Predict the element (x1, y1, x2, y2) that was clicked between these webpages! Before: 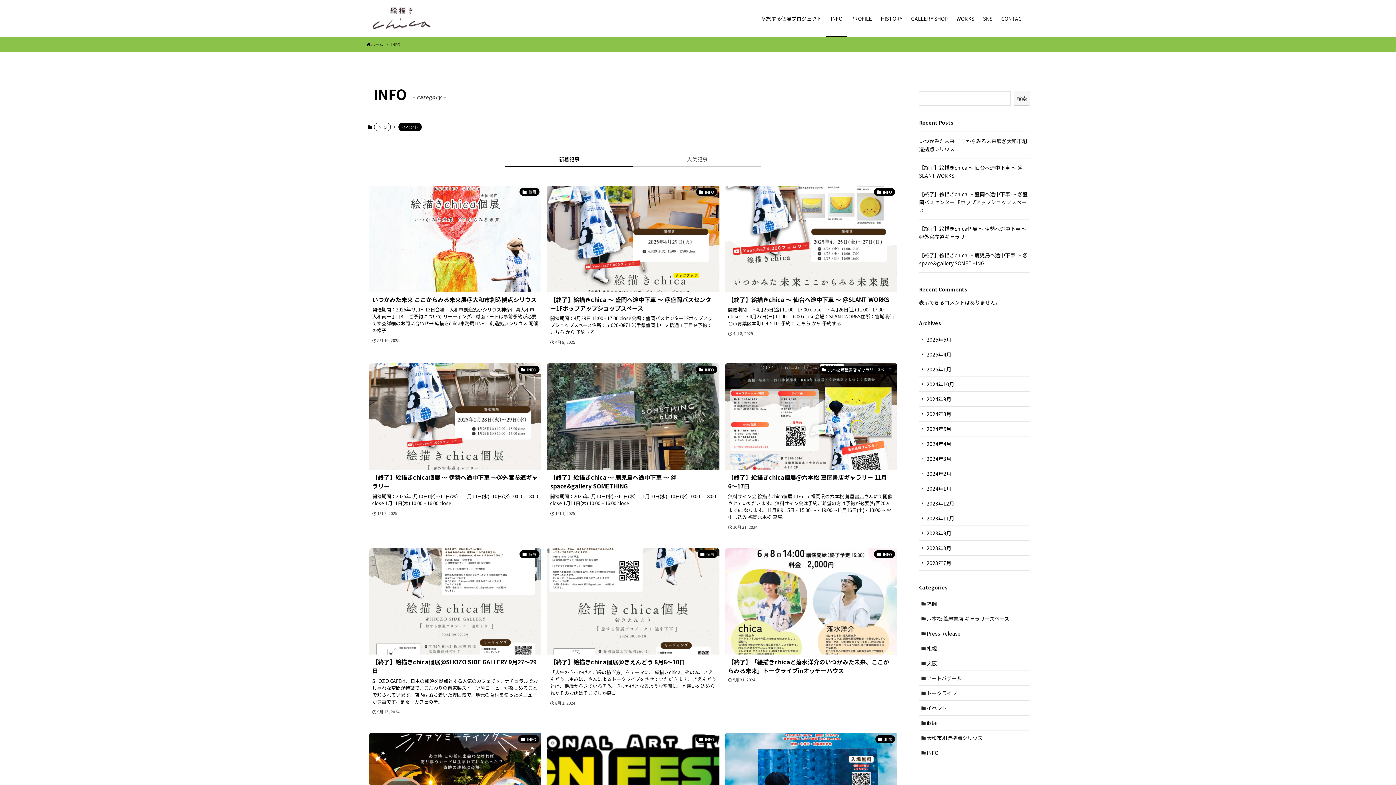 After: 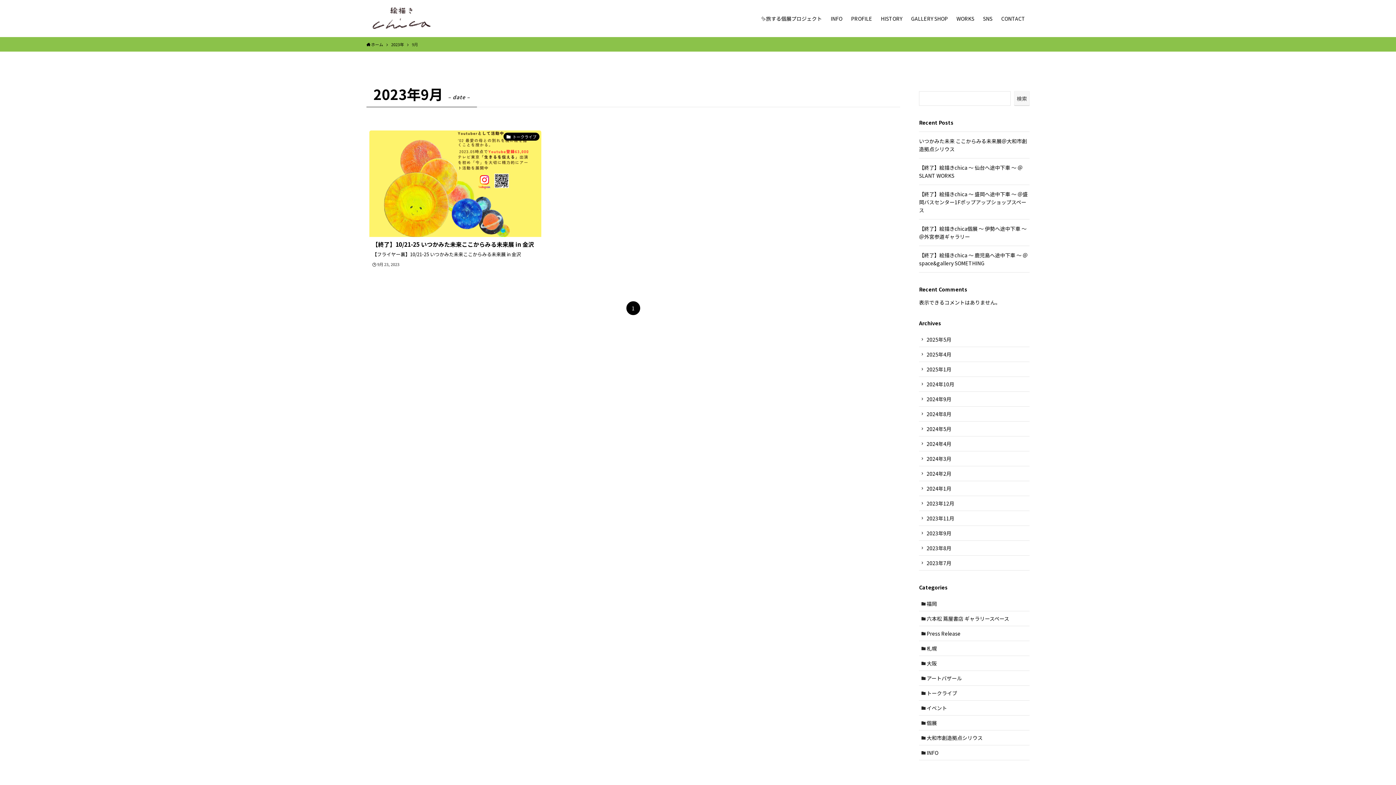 Action: label: 2023年9月 bbox: (919, 526, 1029, 541)